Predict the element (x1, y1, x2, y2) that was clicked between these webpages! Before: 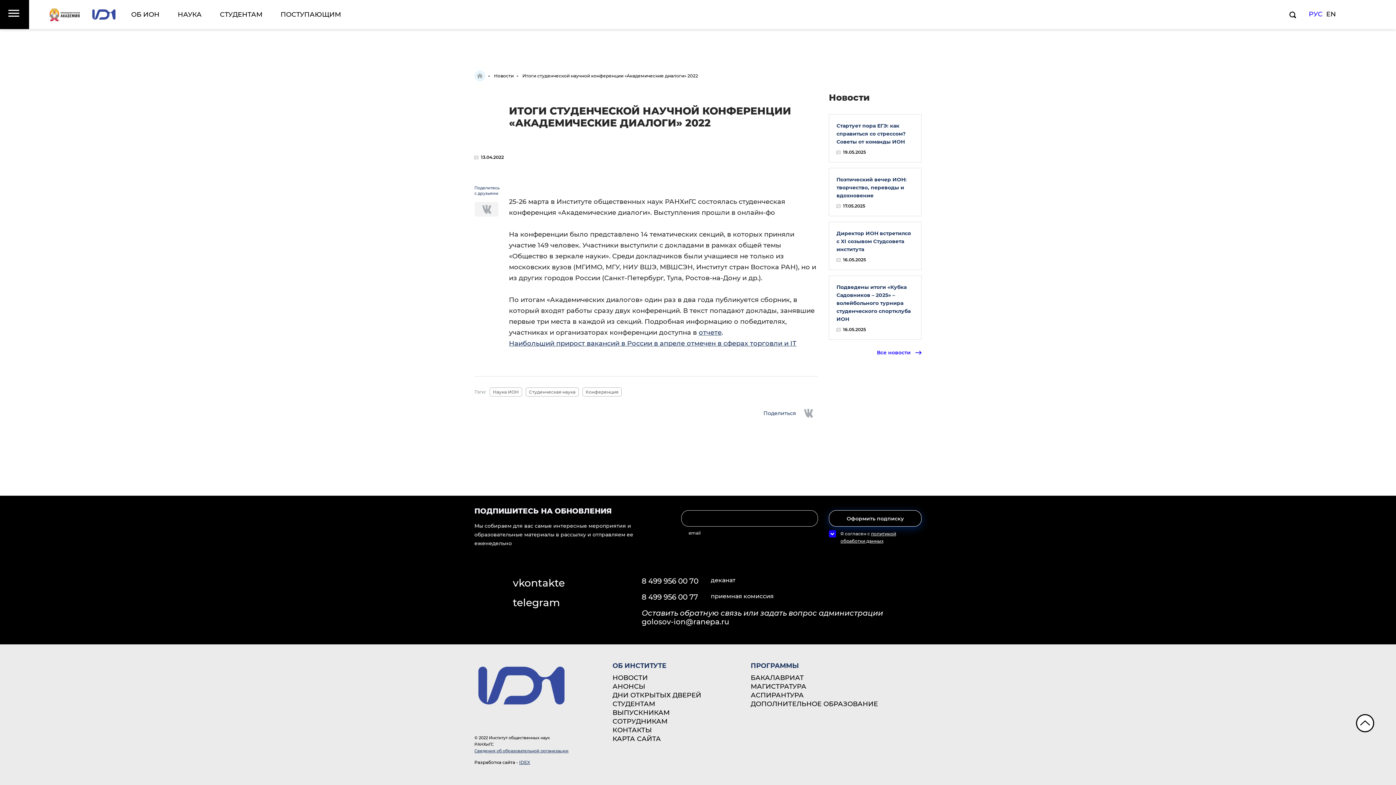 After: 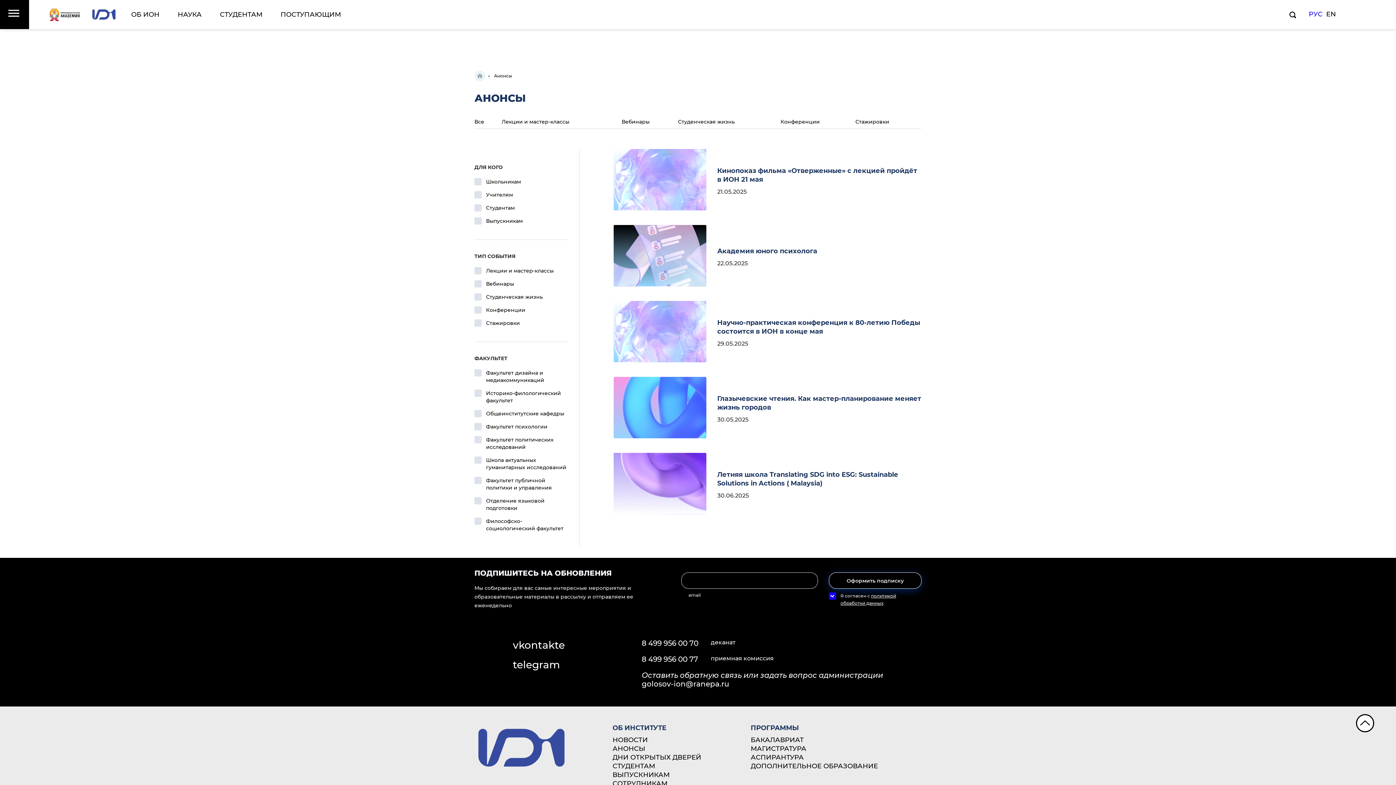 Action: label: АНОНСЫ bbox: (612, 682, 645, 690)